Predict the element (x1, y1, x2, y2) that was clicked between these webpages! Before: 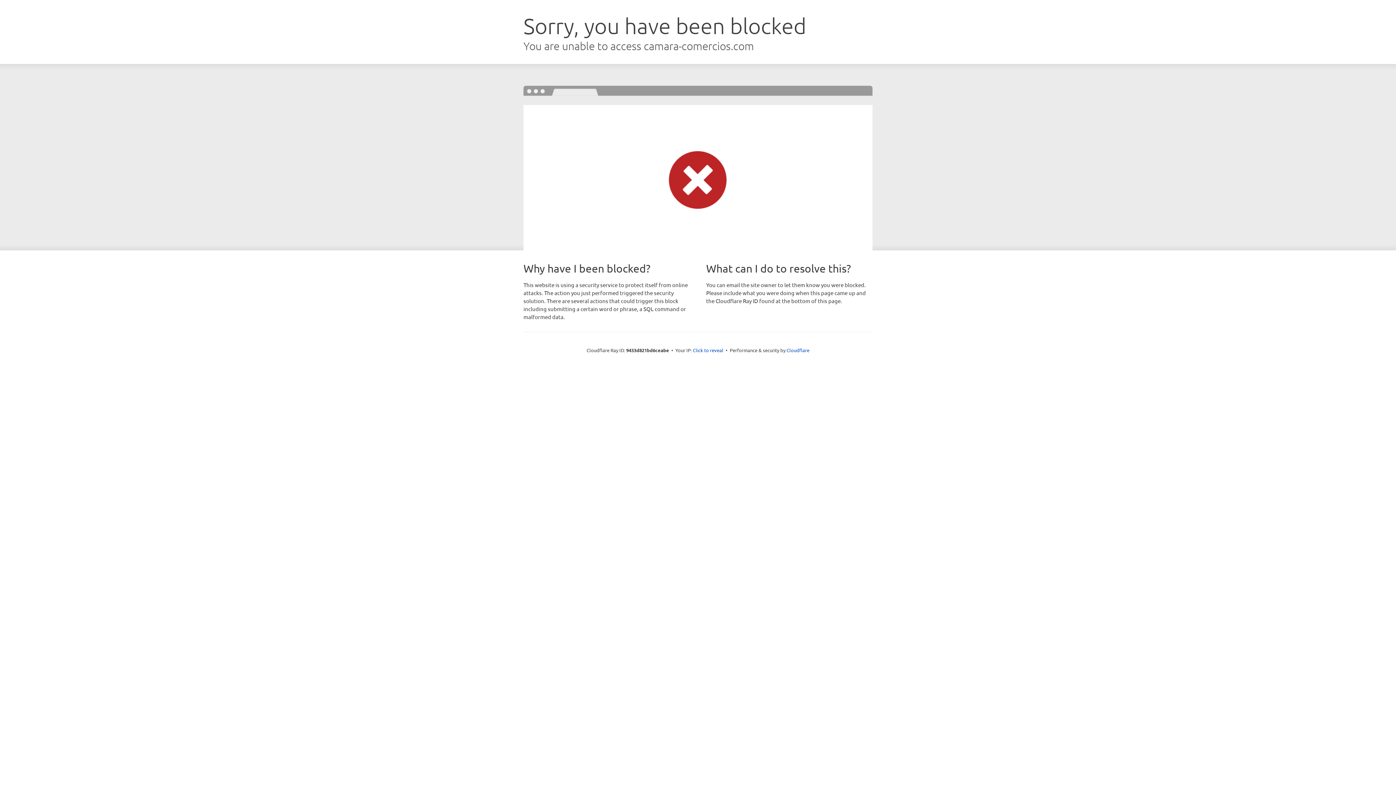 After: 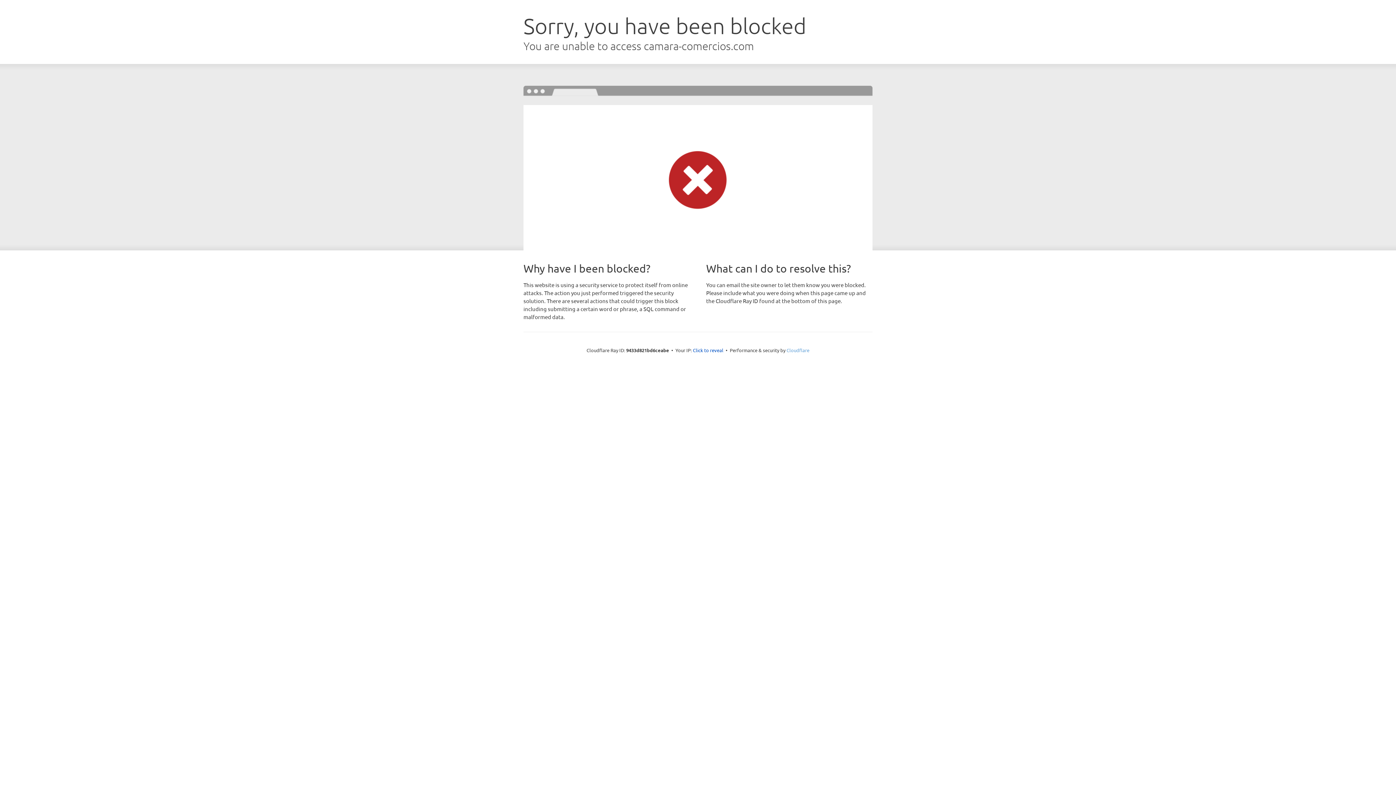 Action: label: Cloudflare bbox: (786, 347, 809, 353)